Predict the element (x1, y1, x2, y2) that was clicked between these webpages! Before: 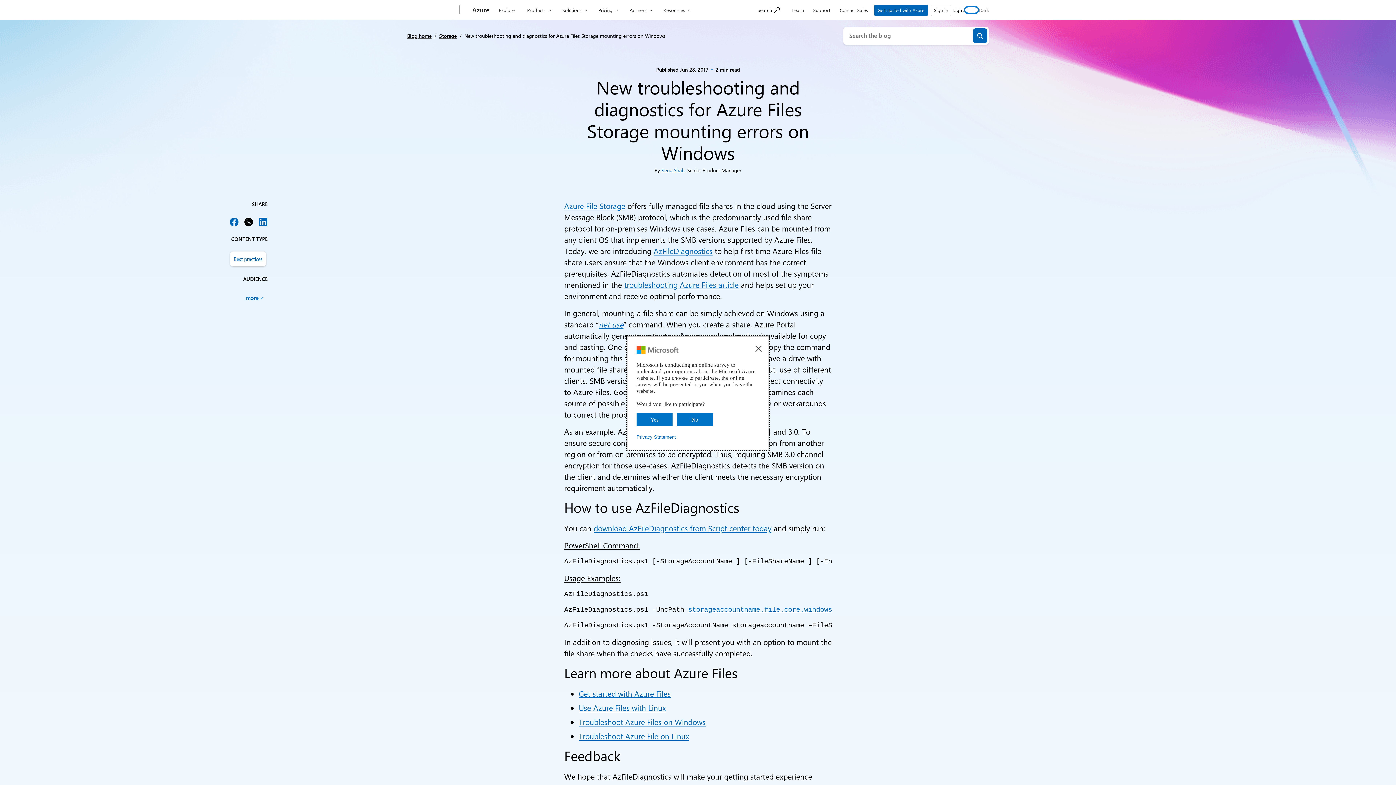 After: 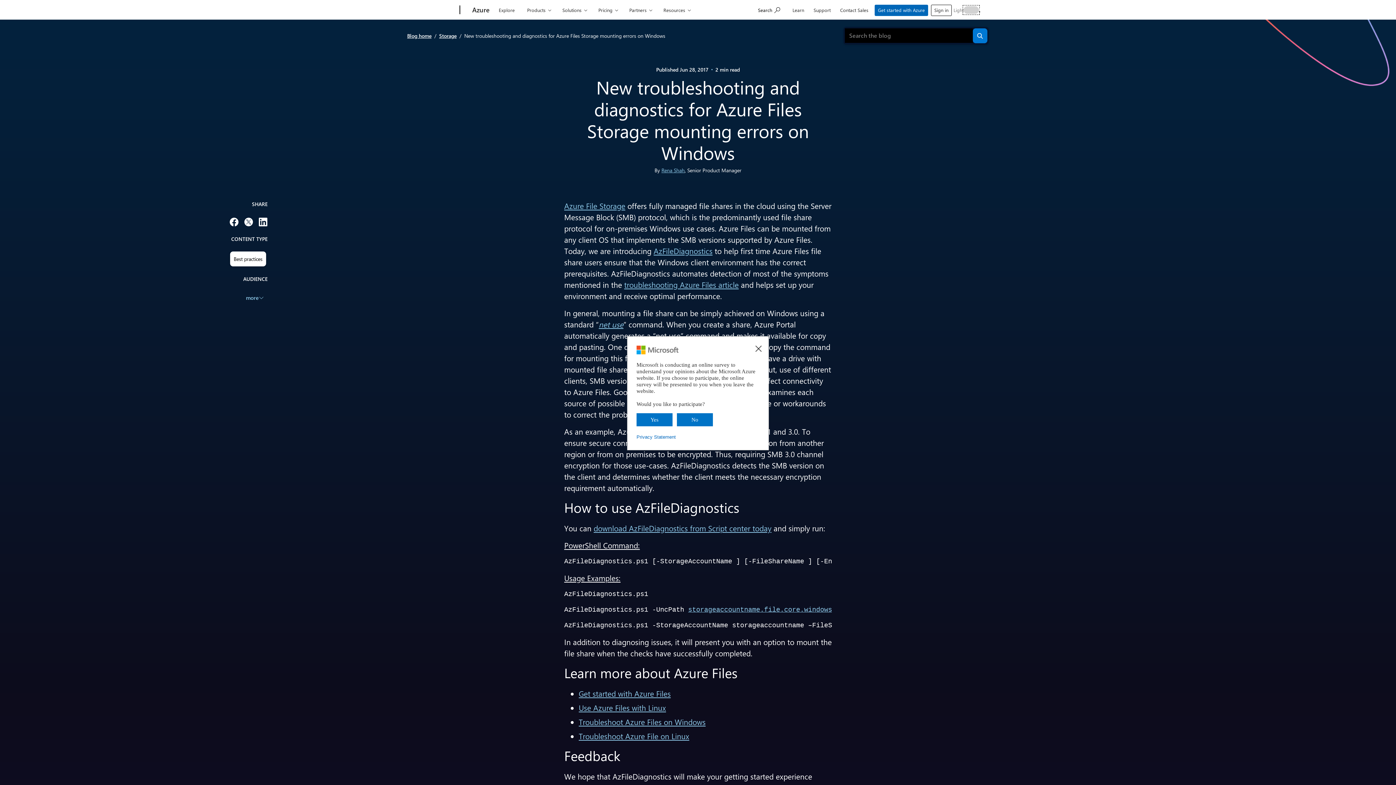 Action: bbox: (964, 6, 979, 13) label: Switch the site theme to: dark